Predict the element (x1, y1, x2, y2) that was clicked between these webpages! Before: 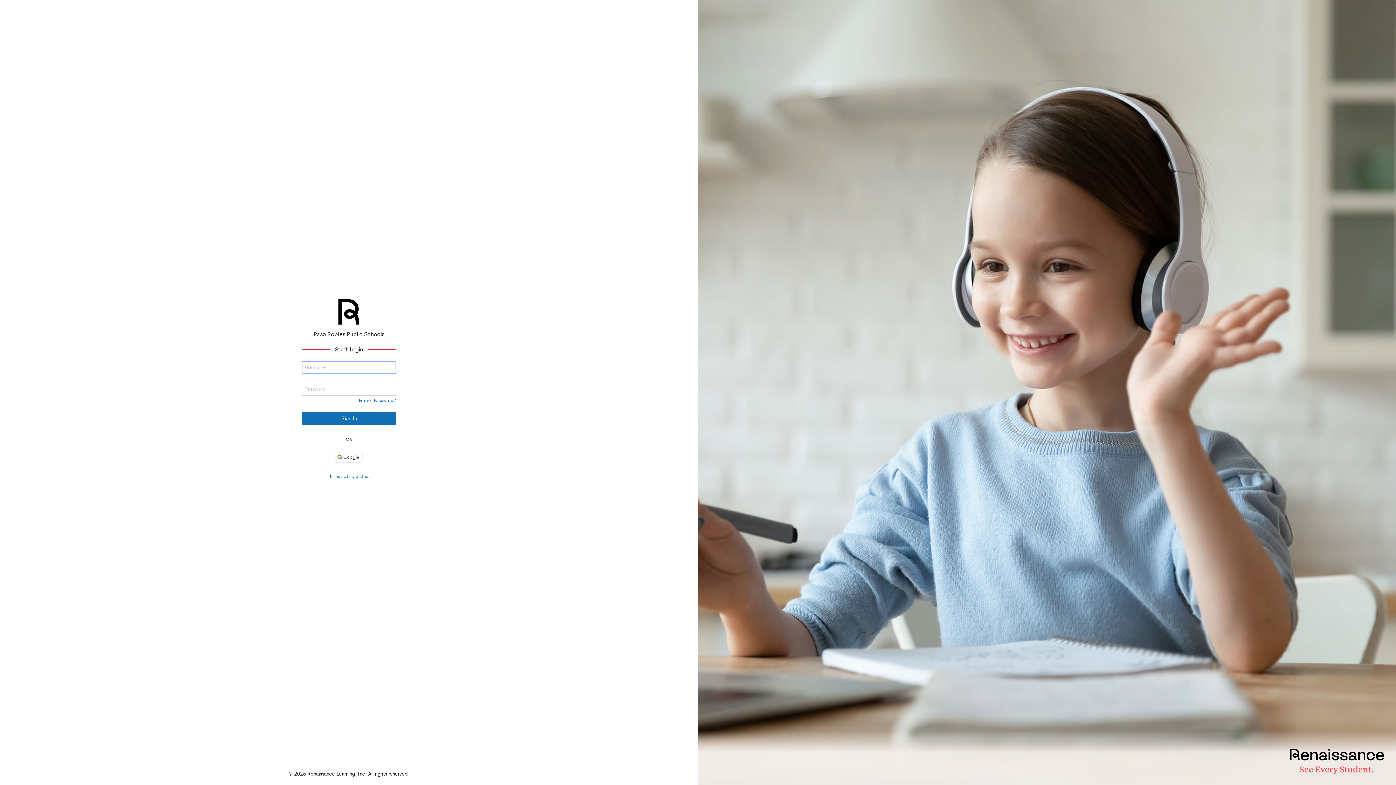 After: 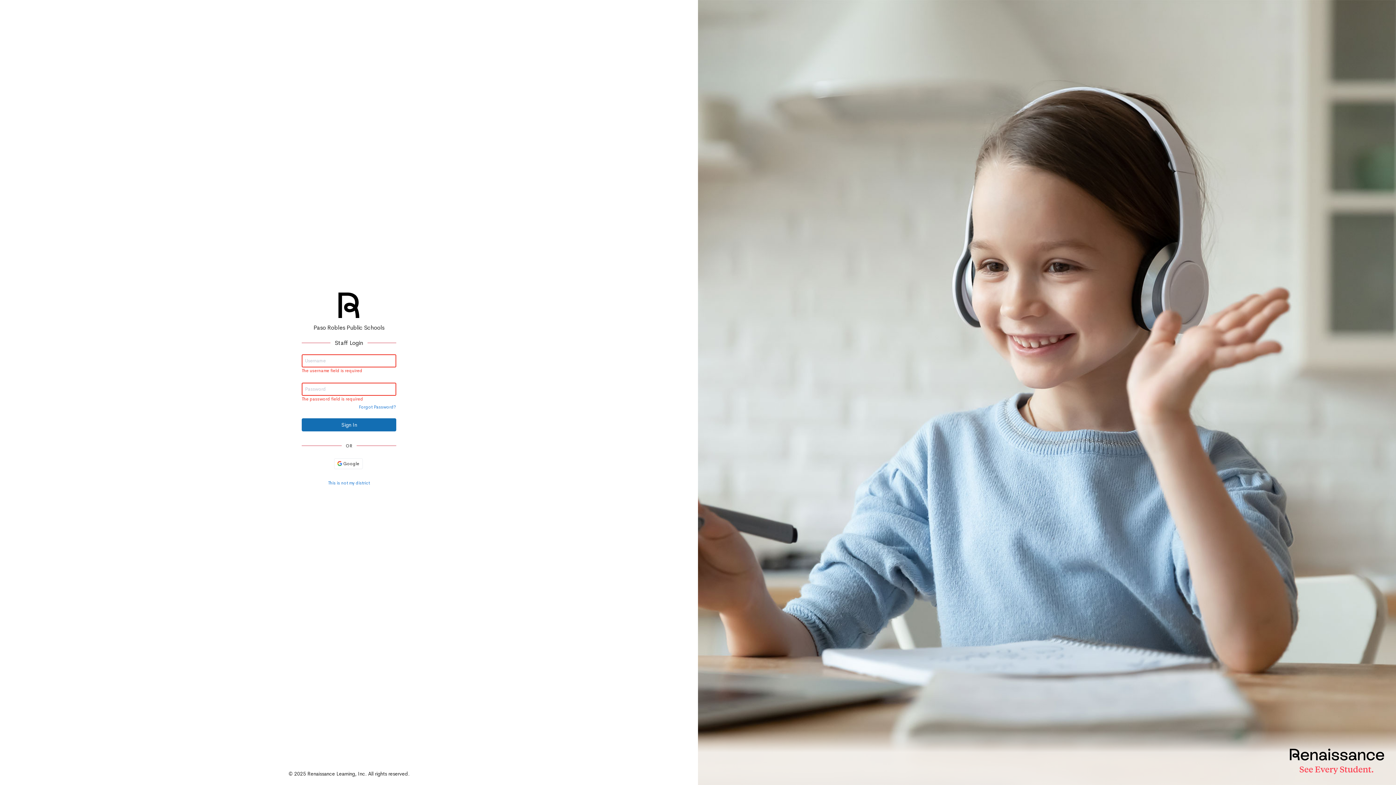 Action: label: Sign In bbox: (301, 411, 396, 424)